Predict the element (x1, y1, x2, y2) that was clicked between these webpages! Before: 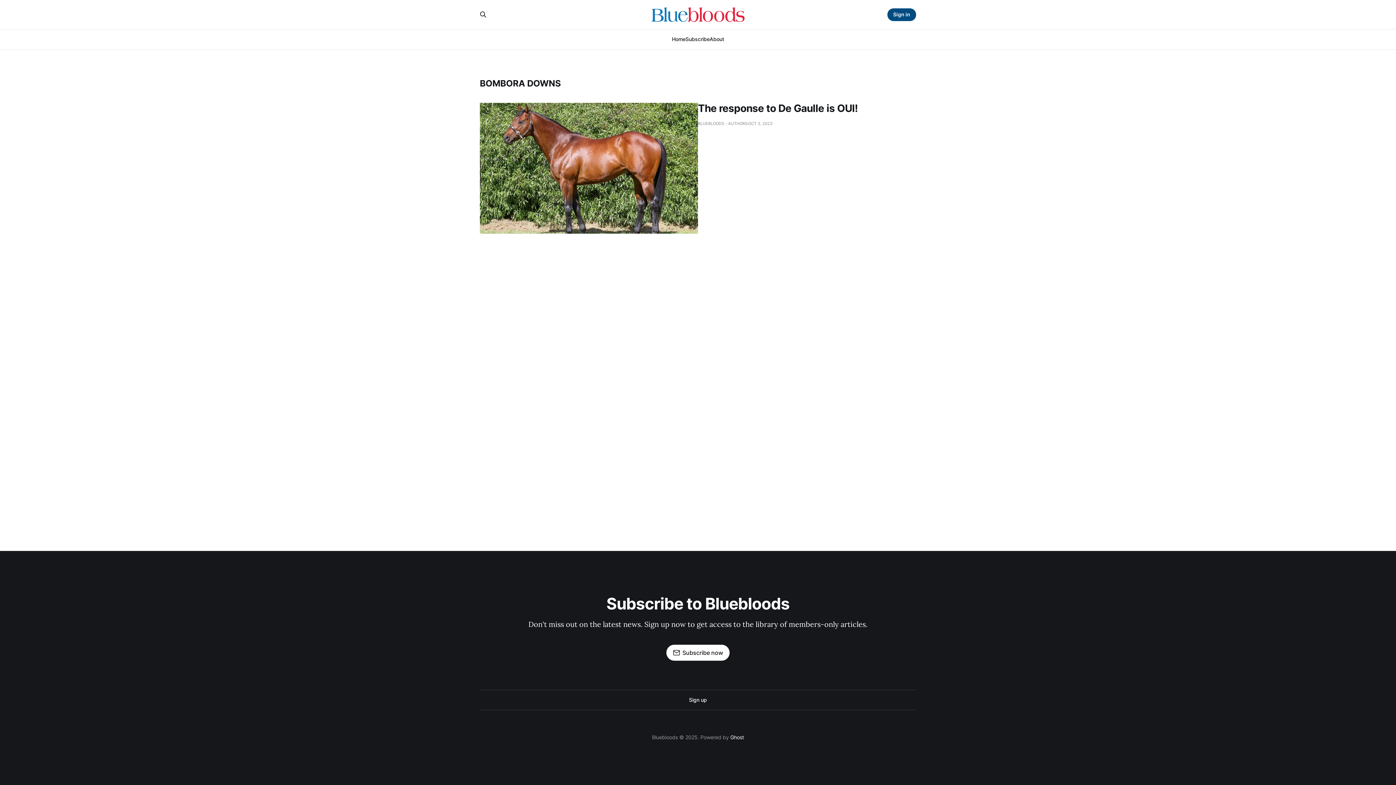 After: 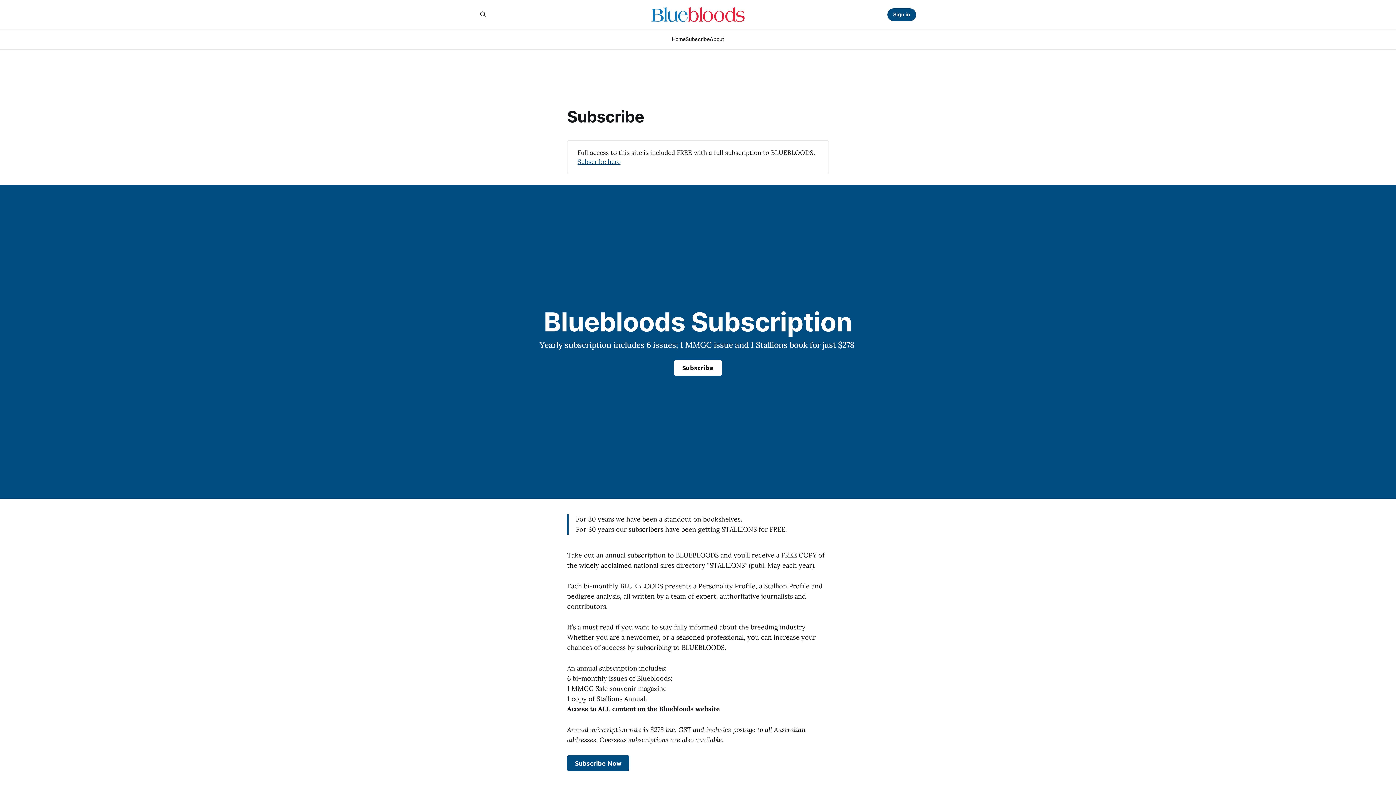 Action: bbox: (685, 36, 709, 42) label: Subscribe